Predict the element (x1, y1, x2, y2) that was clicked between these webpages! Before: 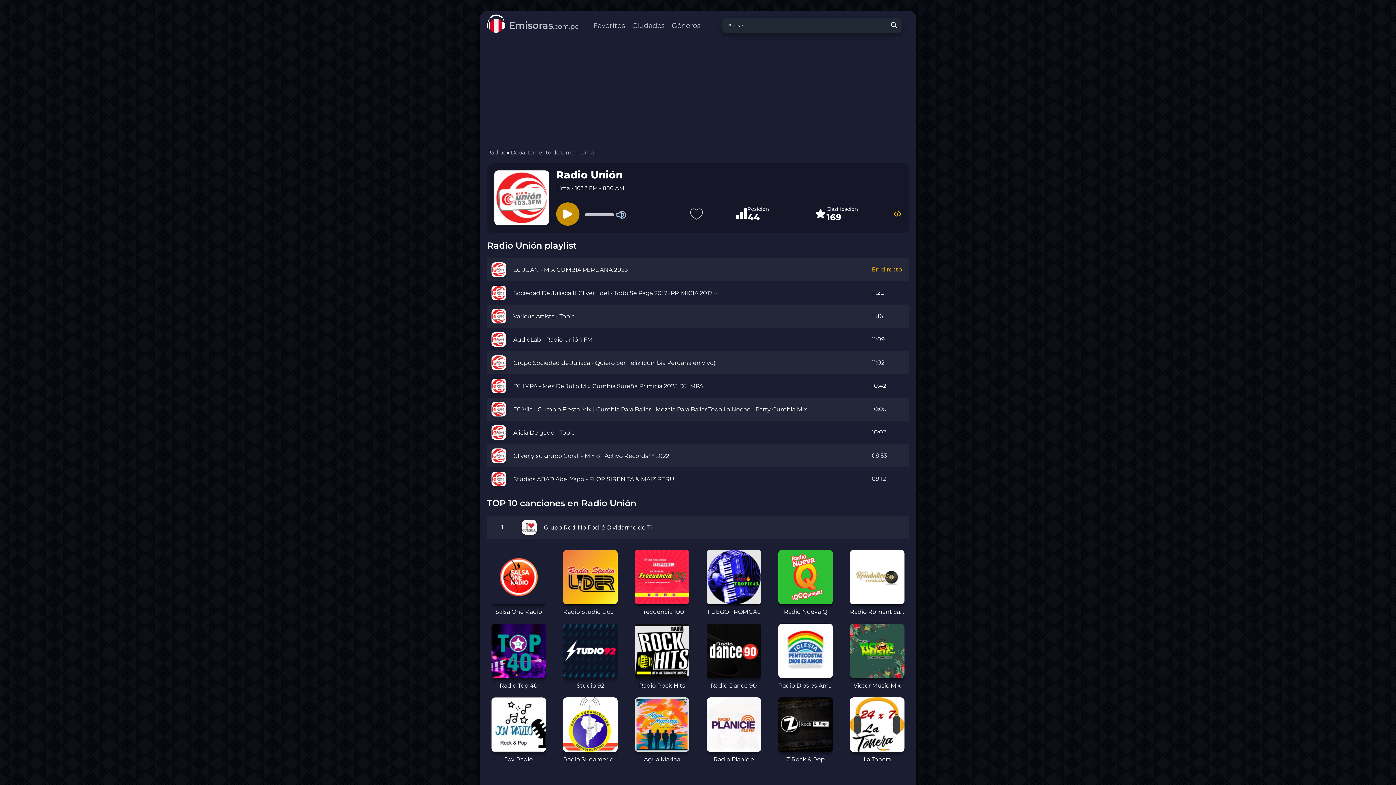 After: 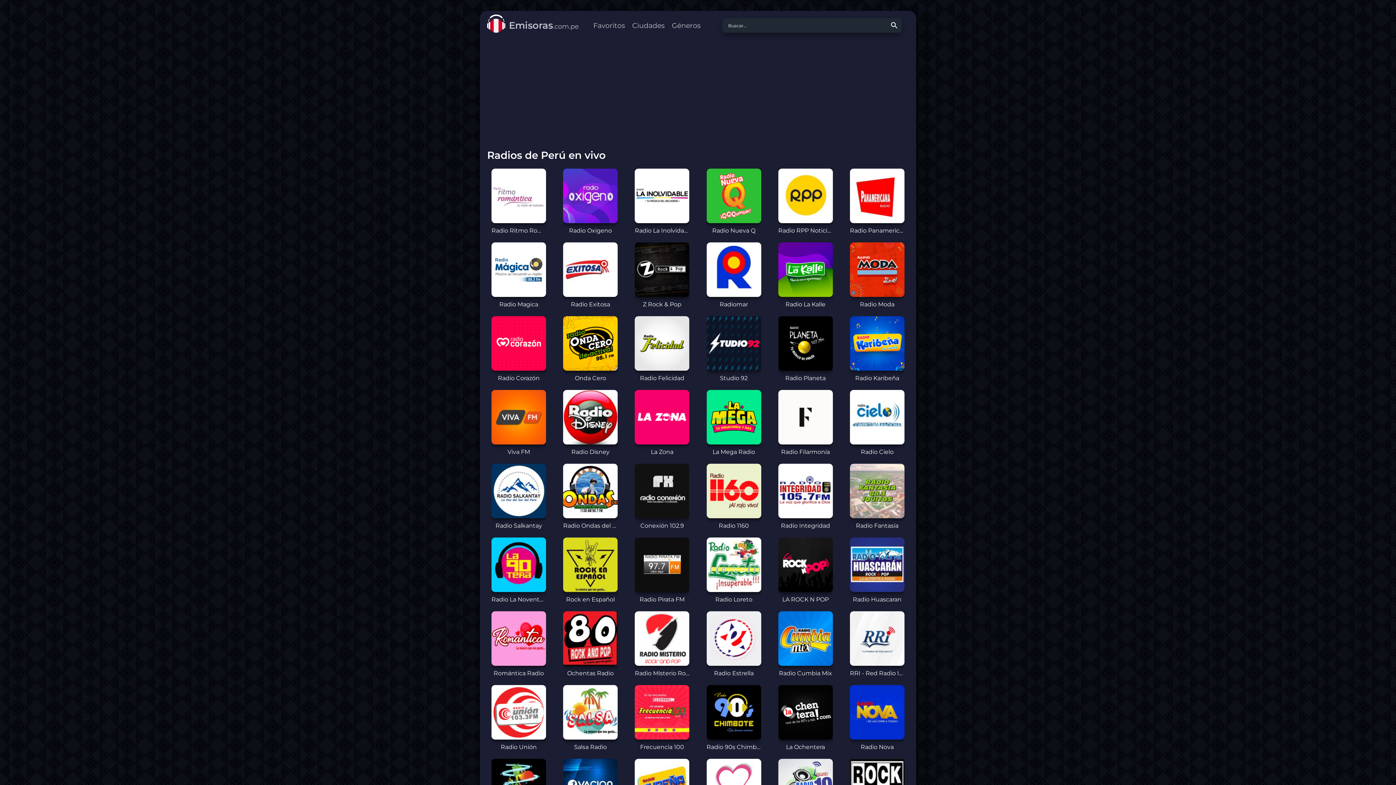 Action: label: Radios bbox: (487, 149, 505, 156)